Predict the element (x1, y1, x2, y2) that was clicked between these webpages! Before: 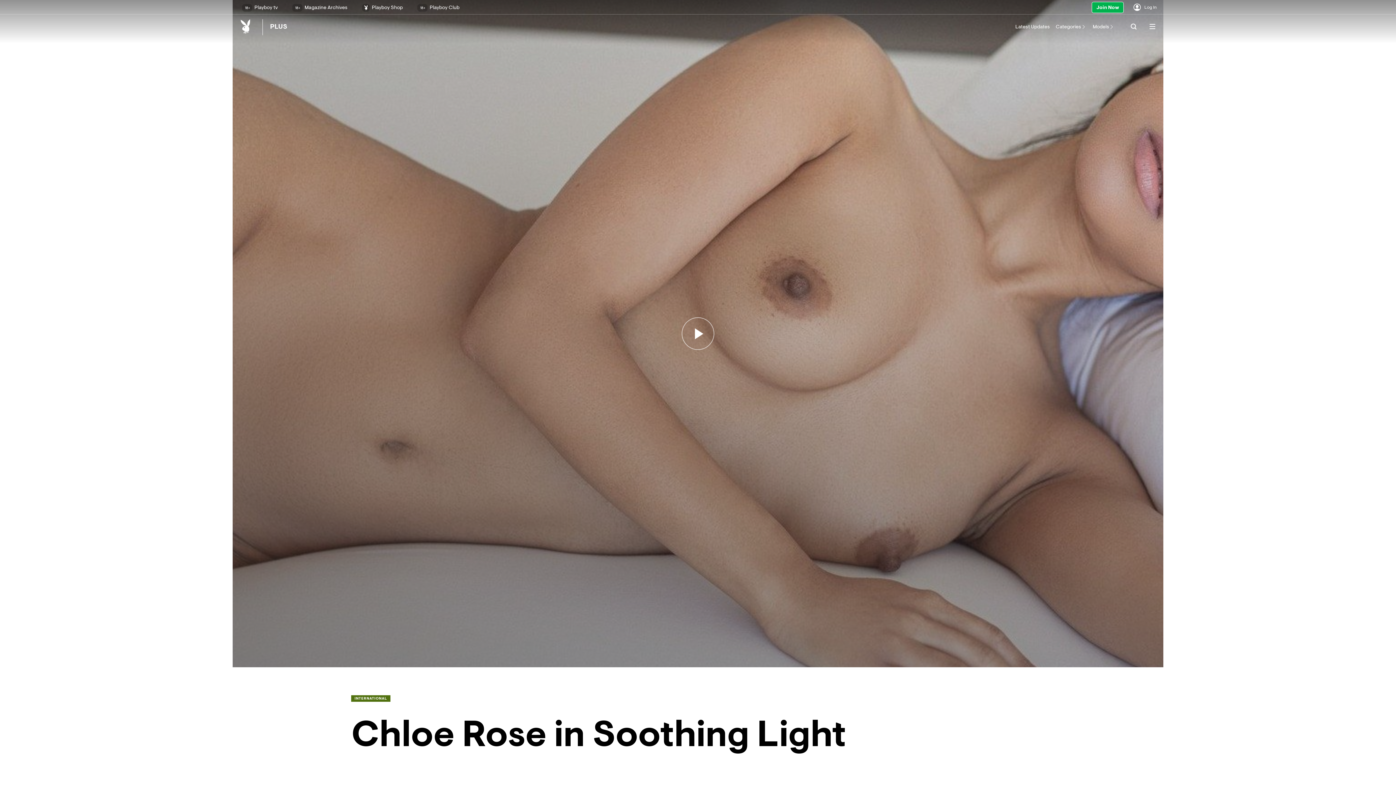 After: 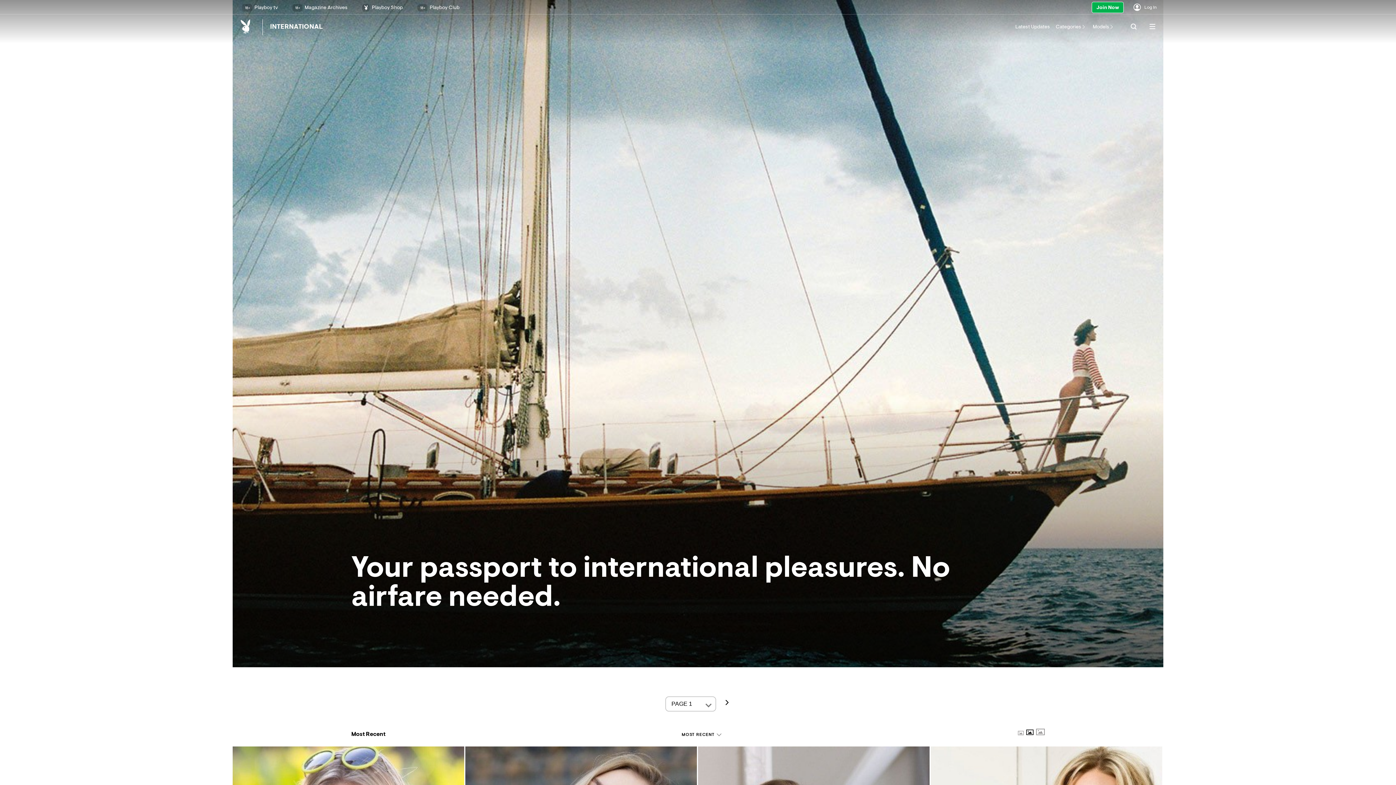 Action: label: INTERNATIONAL bbox: (351, 695, 390, 702)